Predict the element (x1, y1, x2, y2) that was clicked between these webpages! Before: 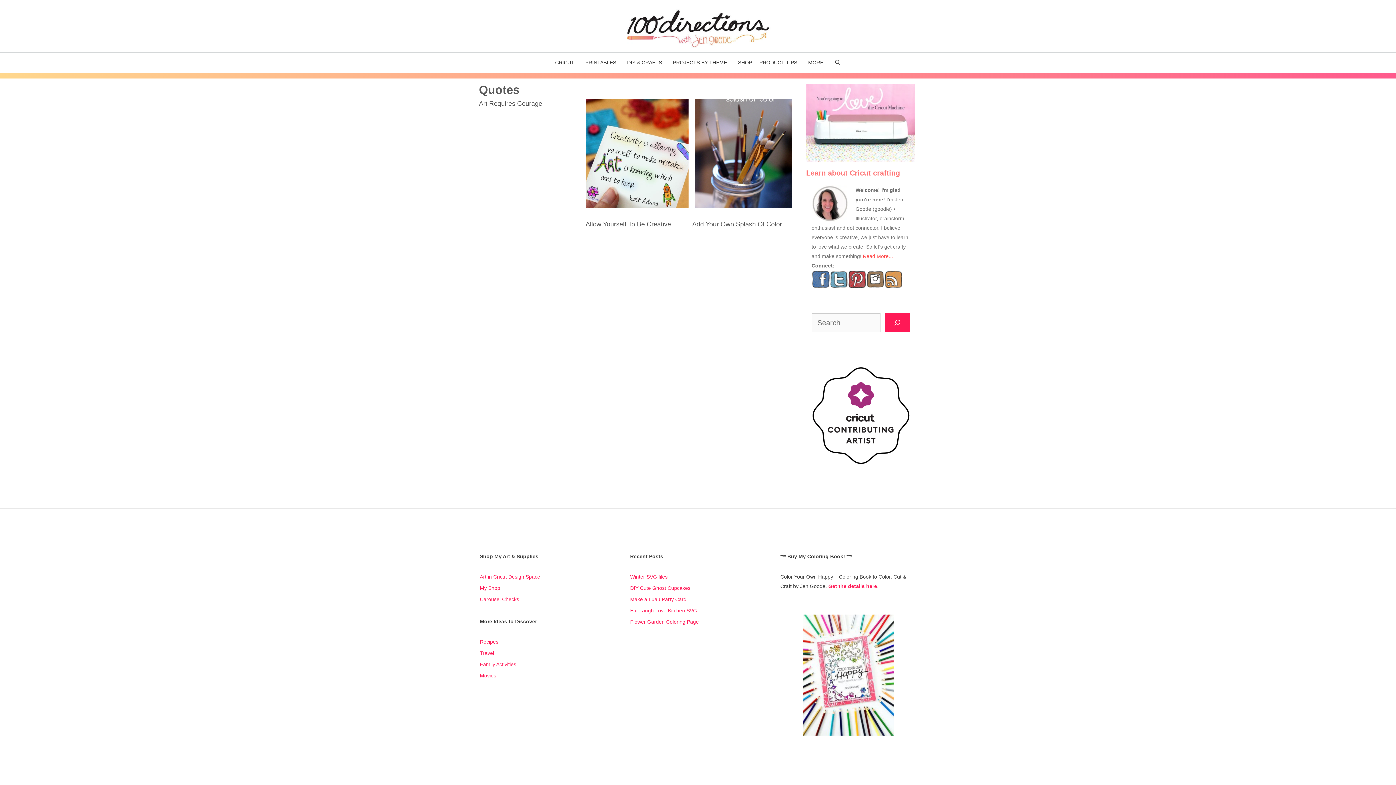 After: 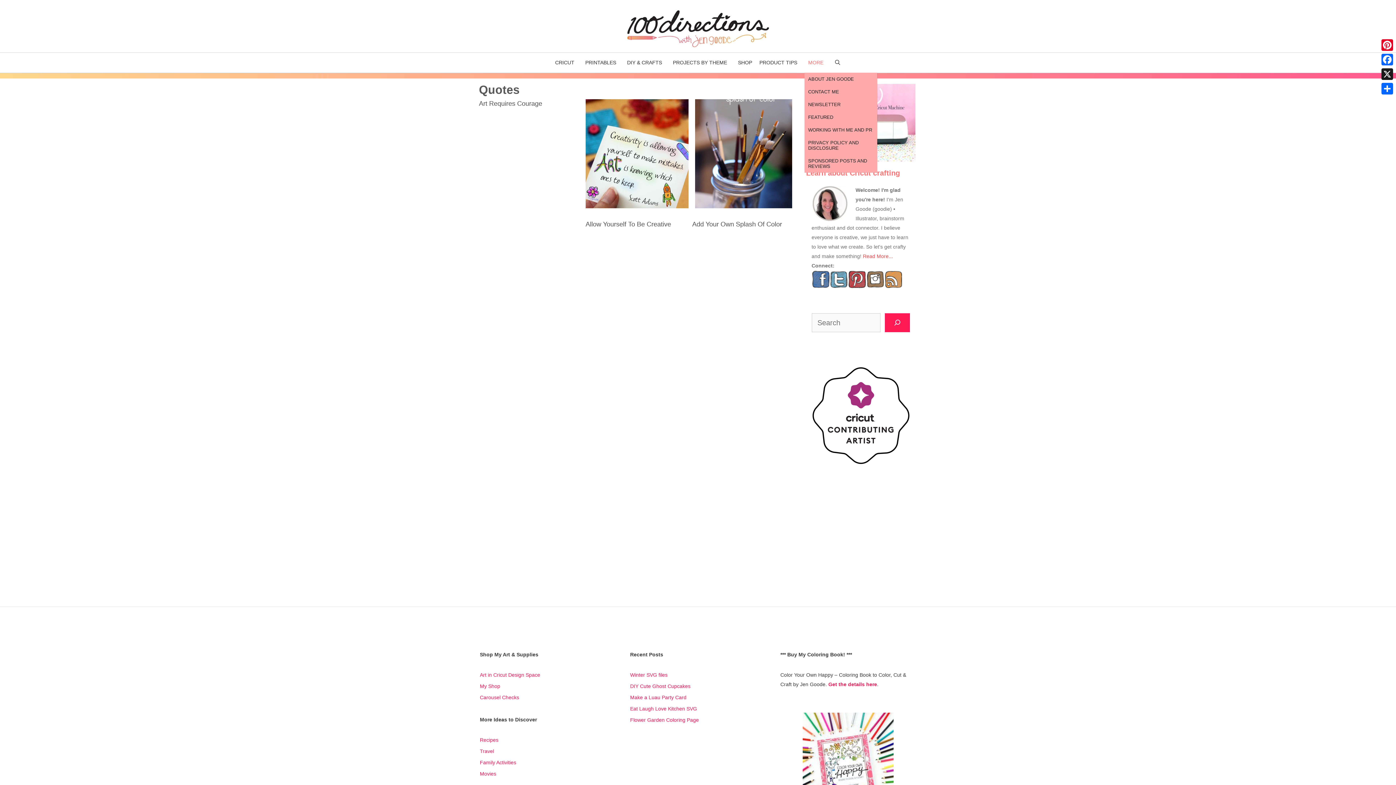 Action: bbox: (804, 52, 830, 72) label: MORE